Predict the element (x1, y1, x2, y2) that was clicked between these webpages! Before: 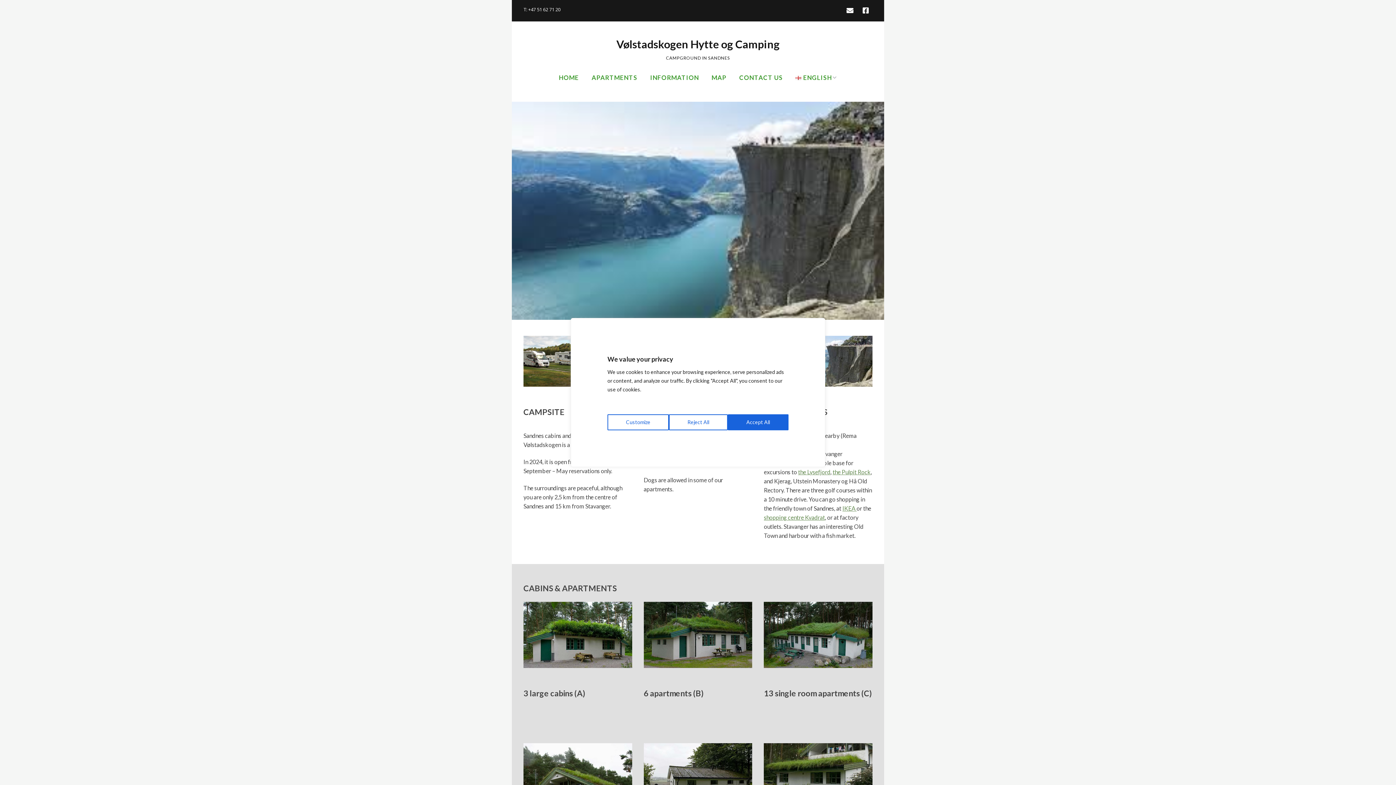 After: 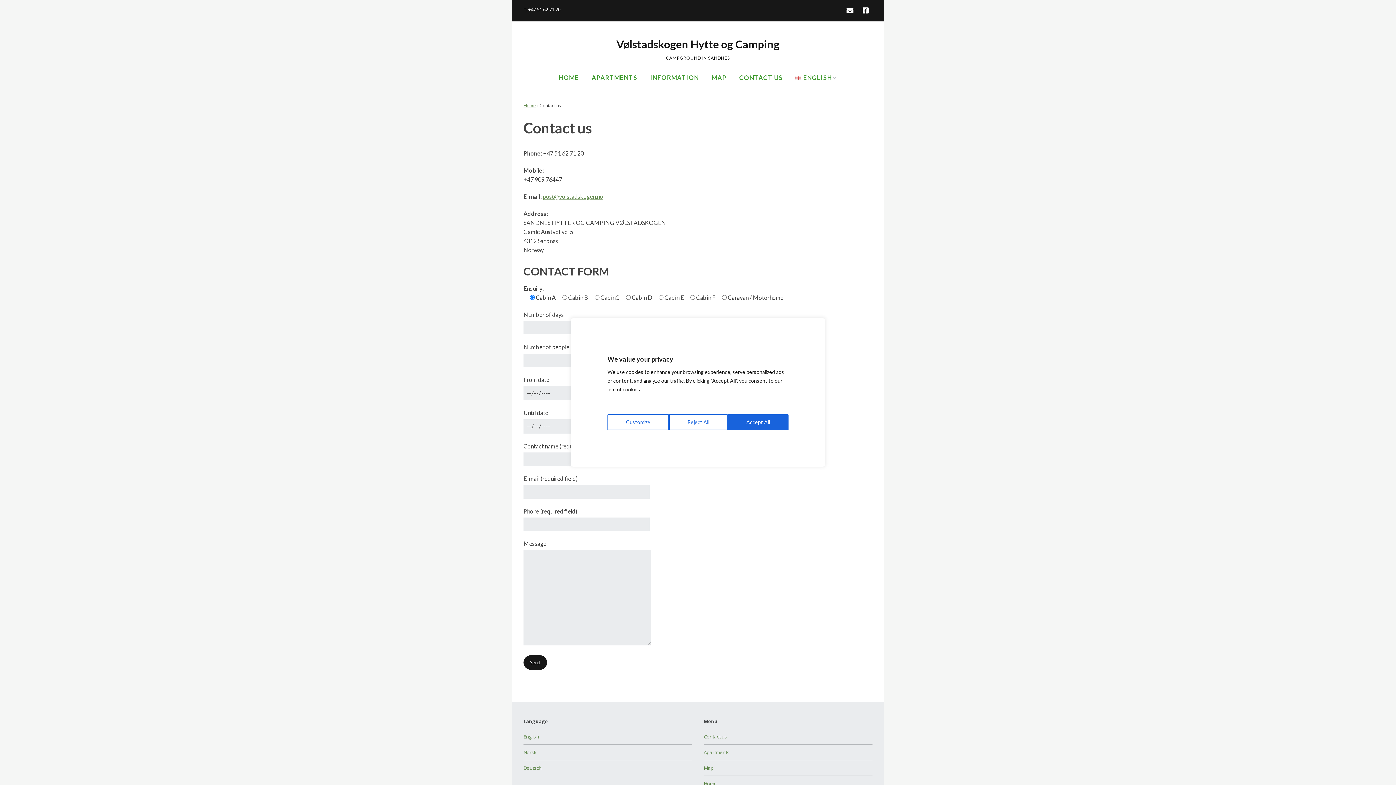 Action: bbox: (733, 69, 788, 85) label: CONTACT US